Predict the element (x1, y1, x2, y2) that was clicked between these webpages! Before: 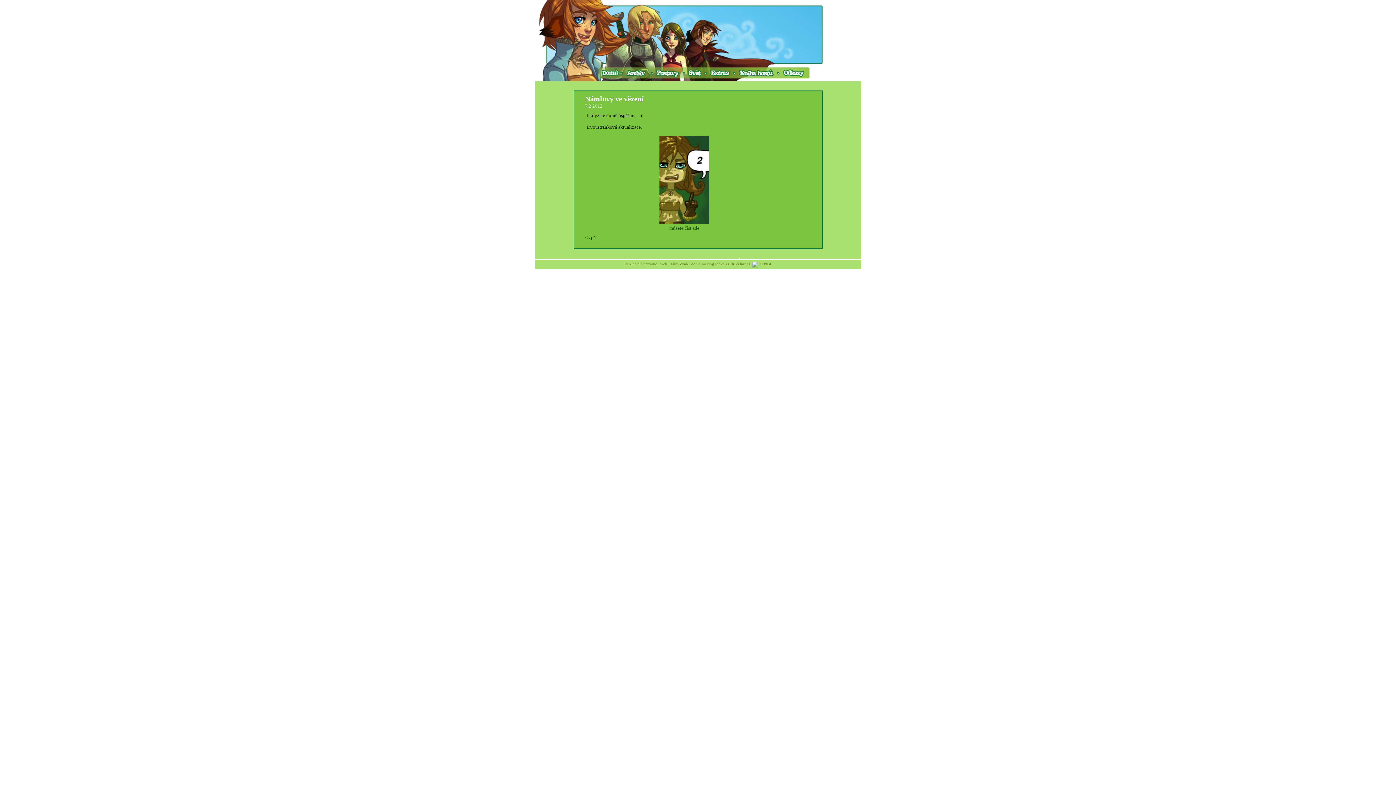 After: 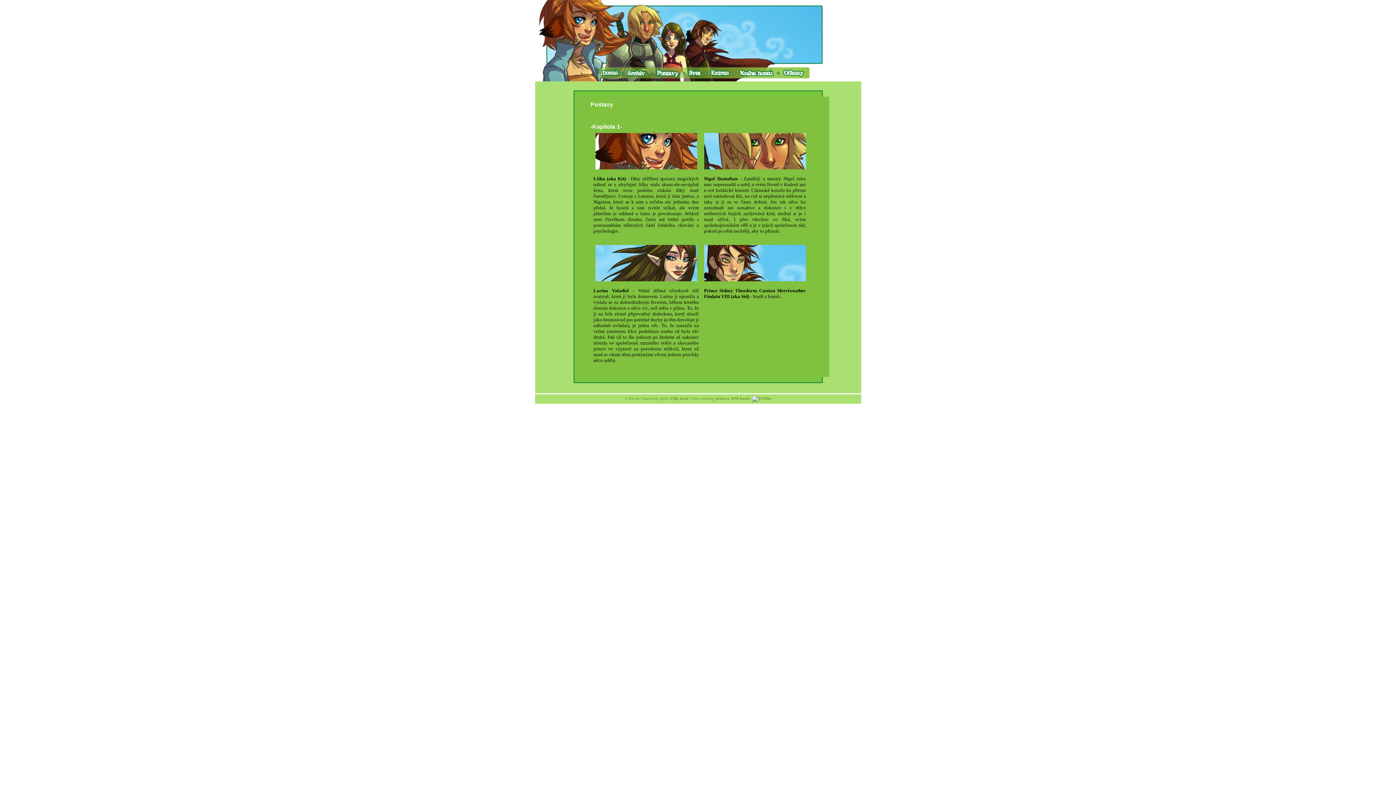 Action: bbox: (652, 66, 683, 78)